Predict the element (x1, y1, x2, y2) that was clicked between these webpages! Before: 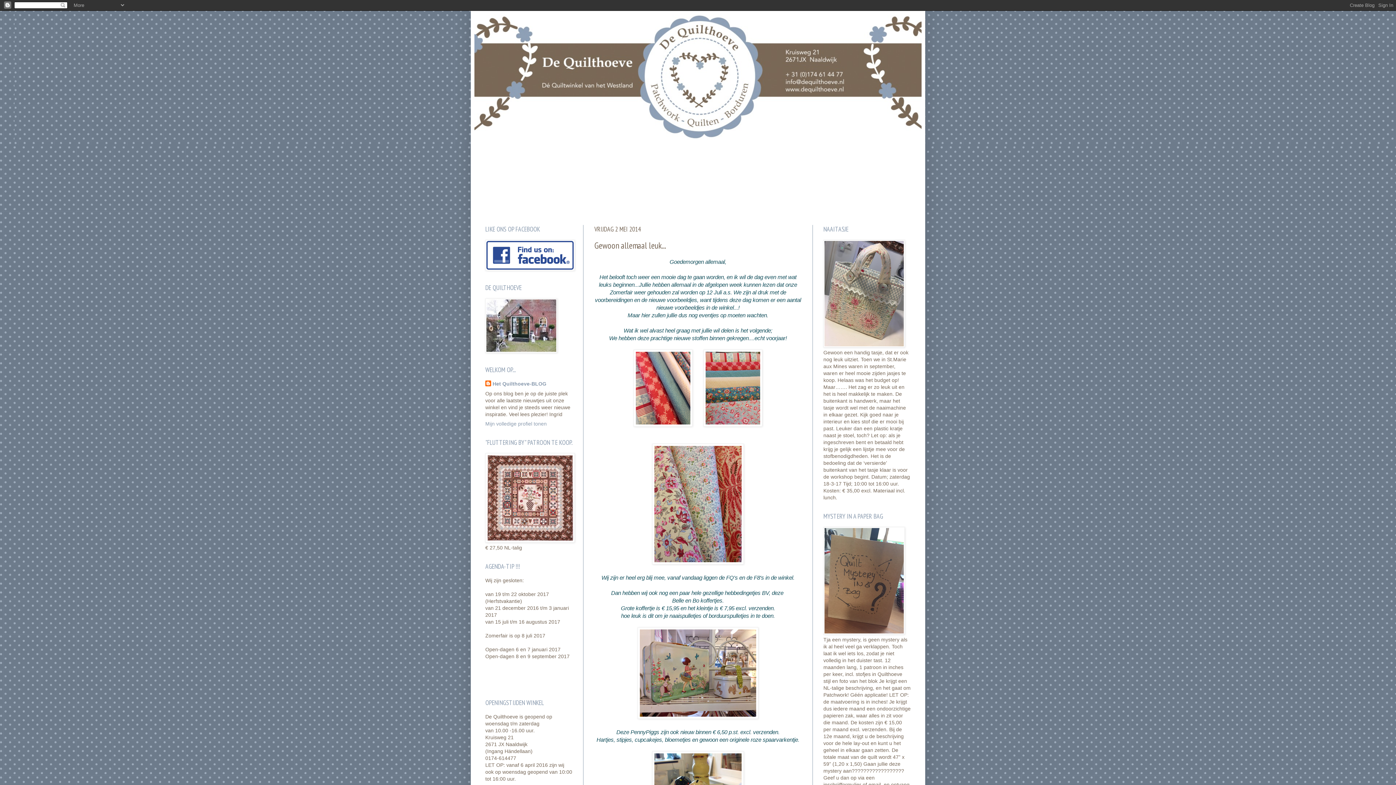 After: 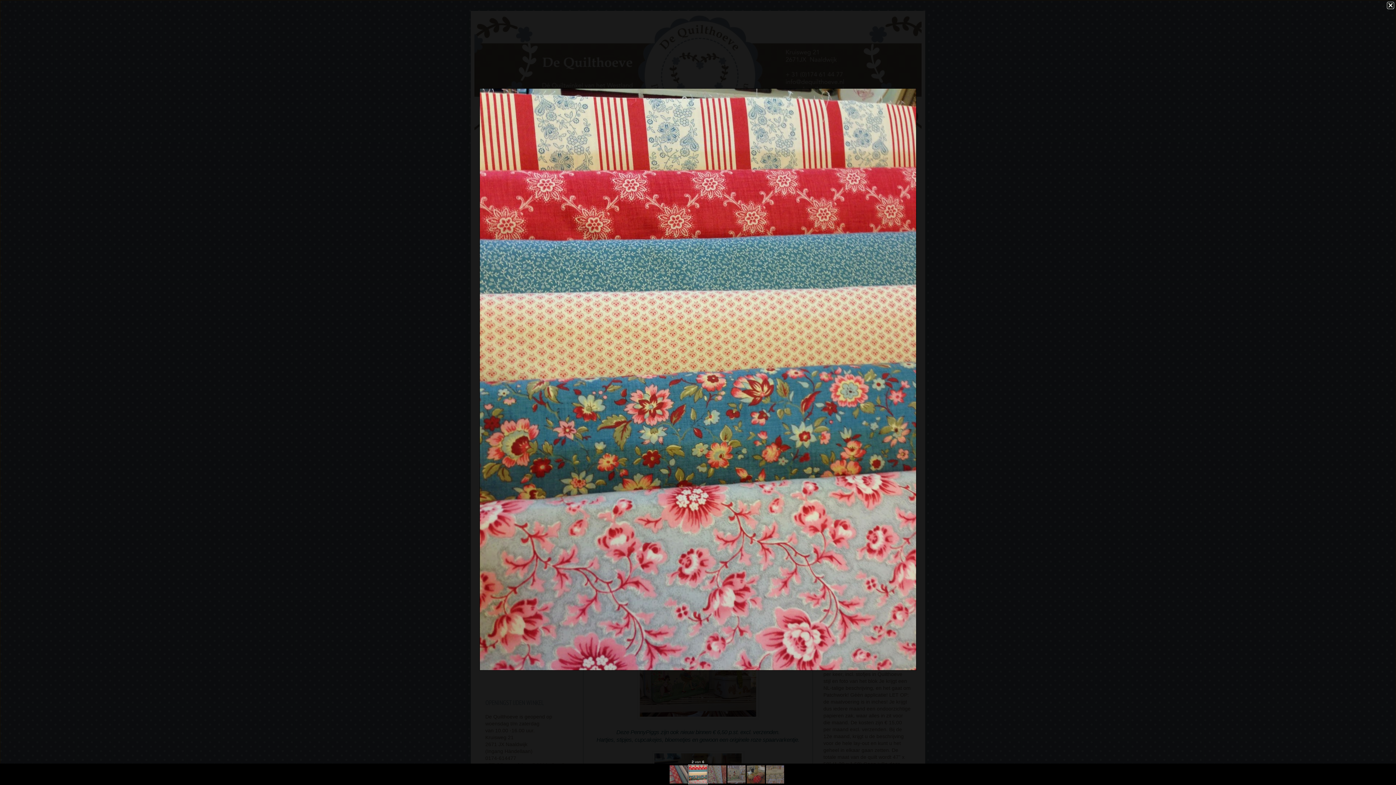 Action: bbox: (703, 421, 762, 427)